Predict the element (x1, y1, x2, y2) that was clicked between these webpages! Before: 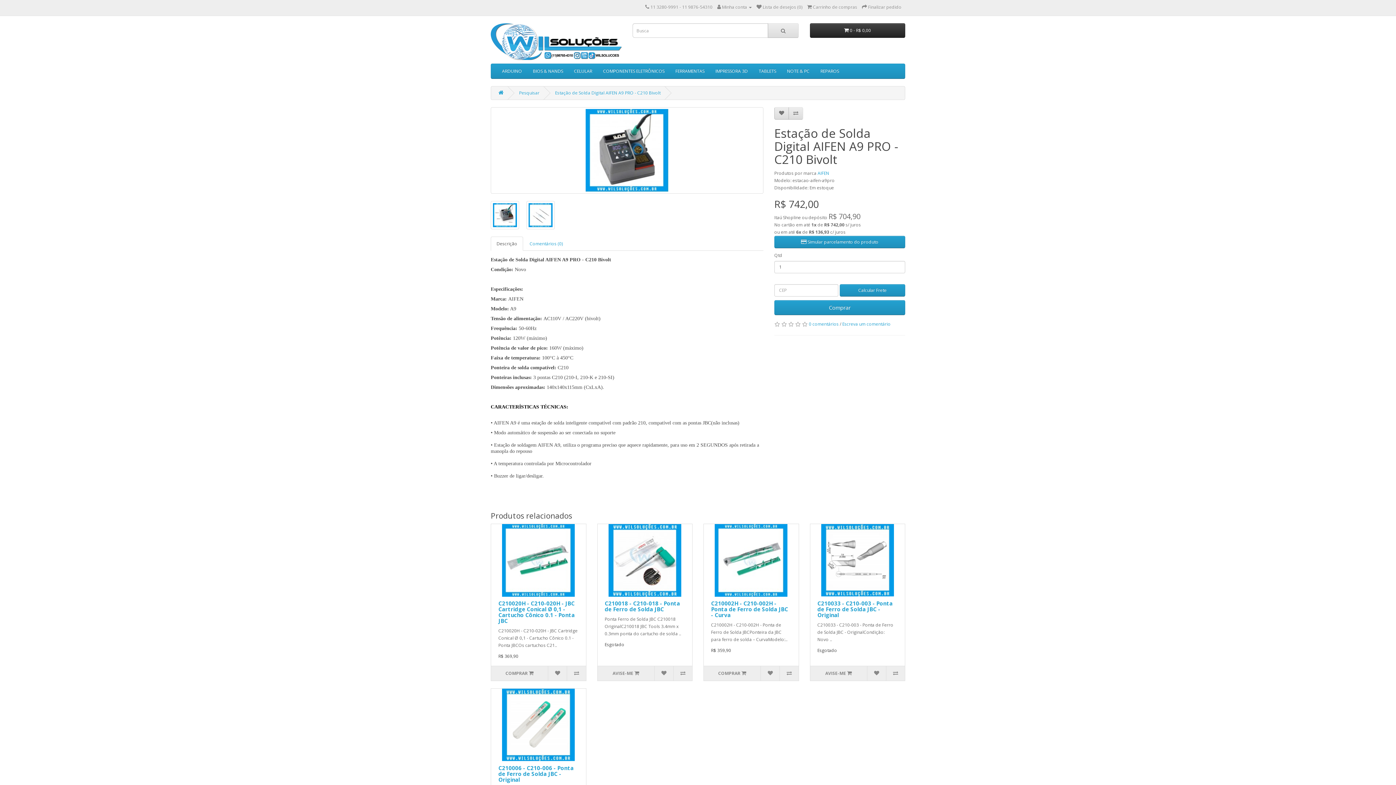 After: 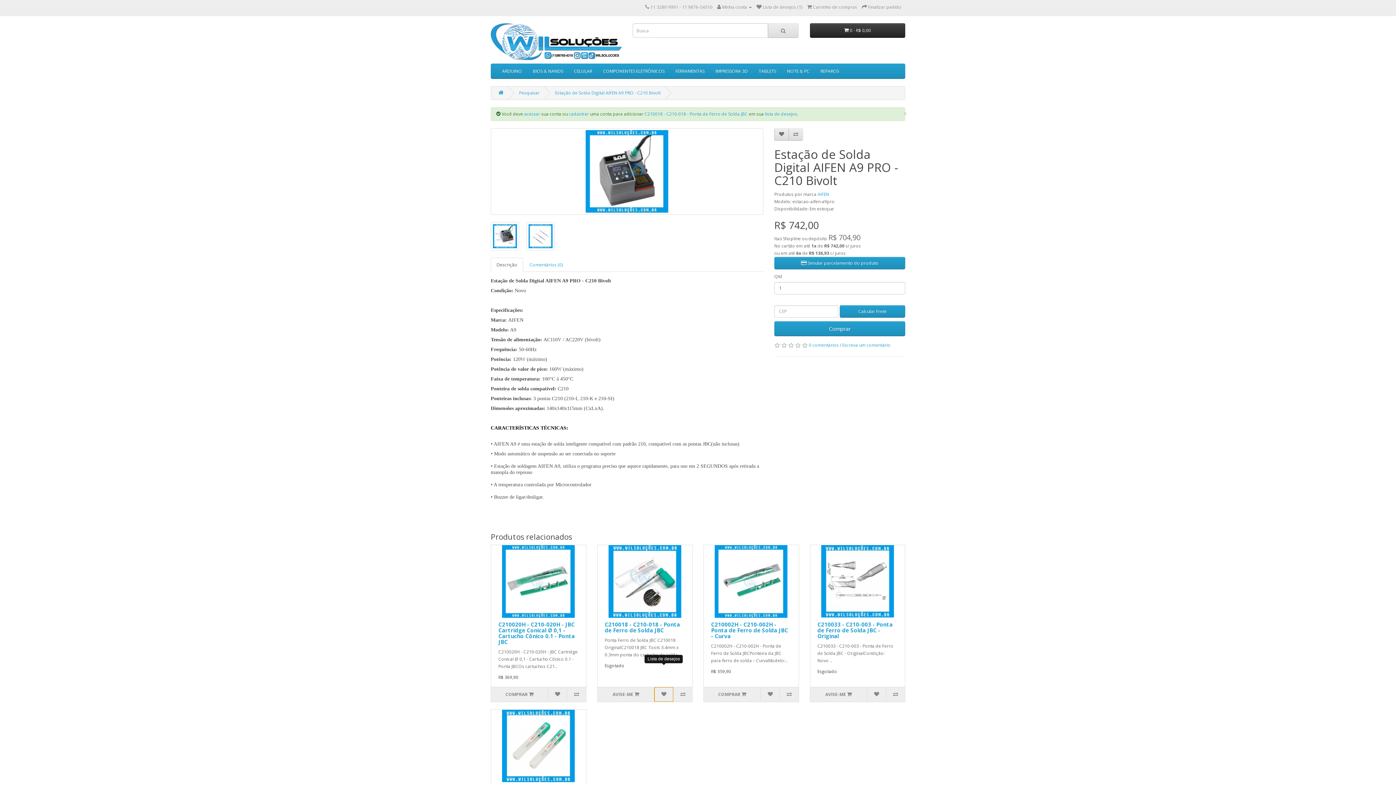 Action: bbox: (654, 666, 673, 681)